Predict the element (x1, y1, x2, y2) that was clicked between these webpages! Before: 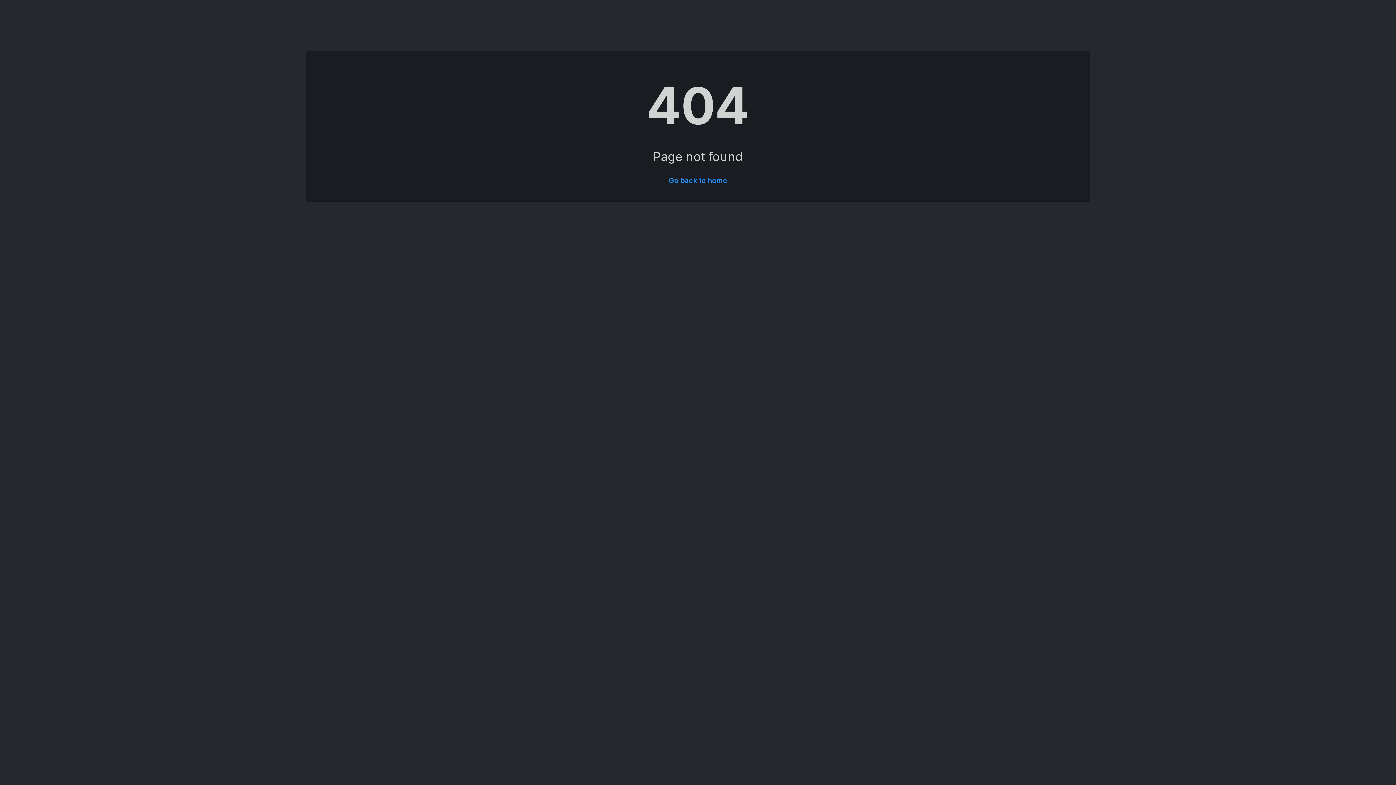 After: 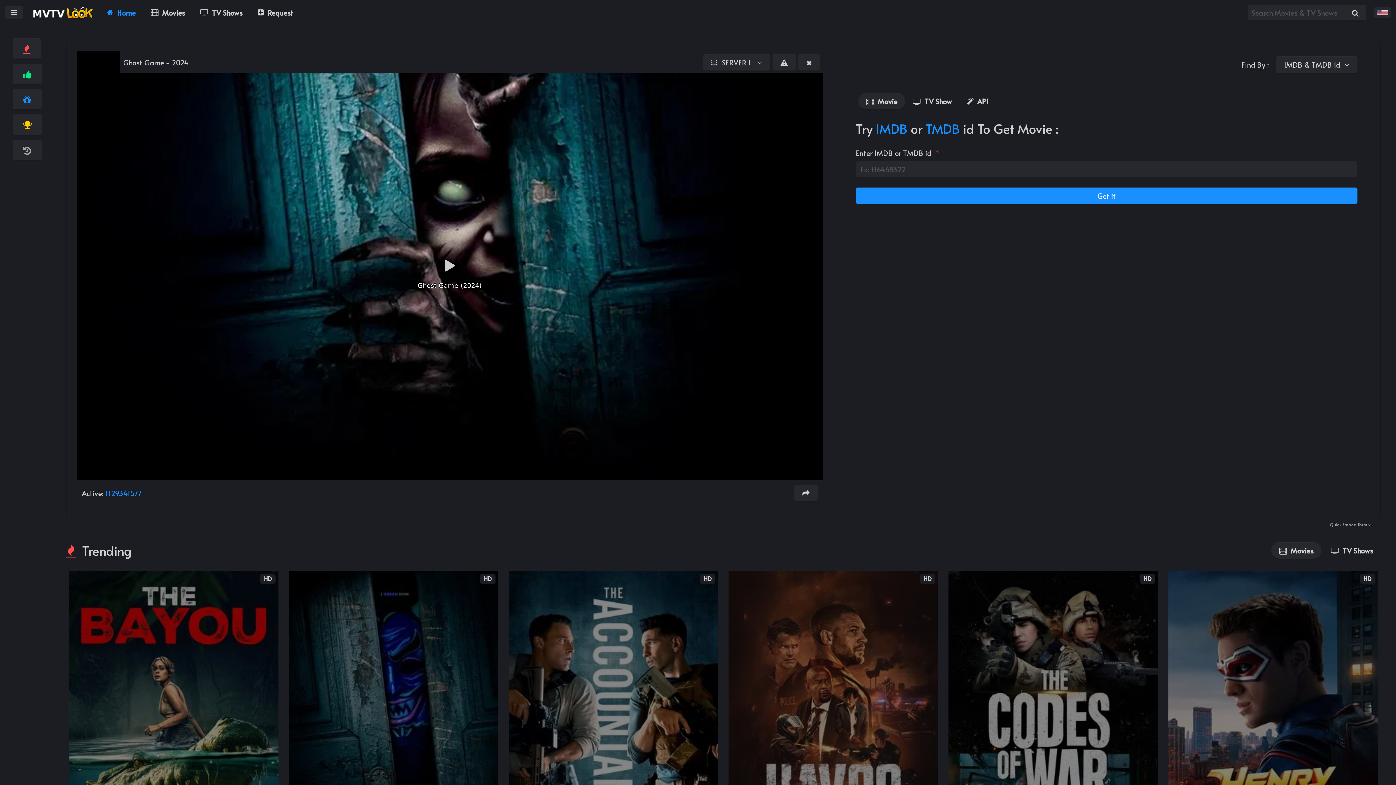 Action: label: Go back to home bbox: (668, 176, 727, 185)